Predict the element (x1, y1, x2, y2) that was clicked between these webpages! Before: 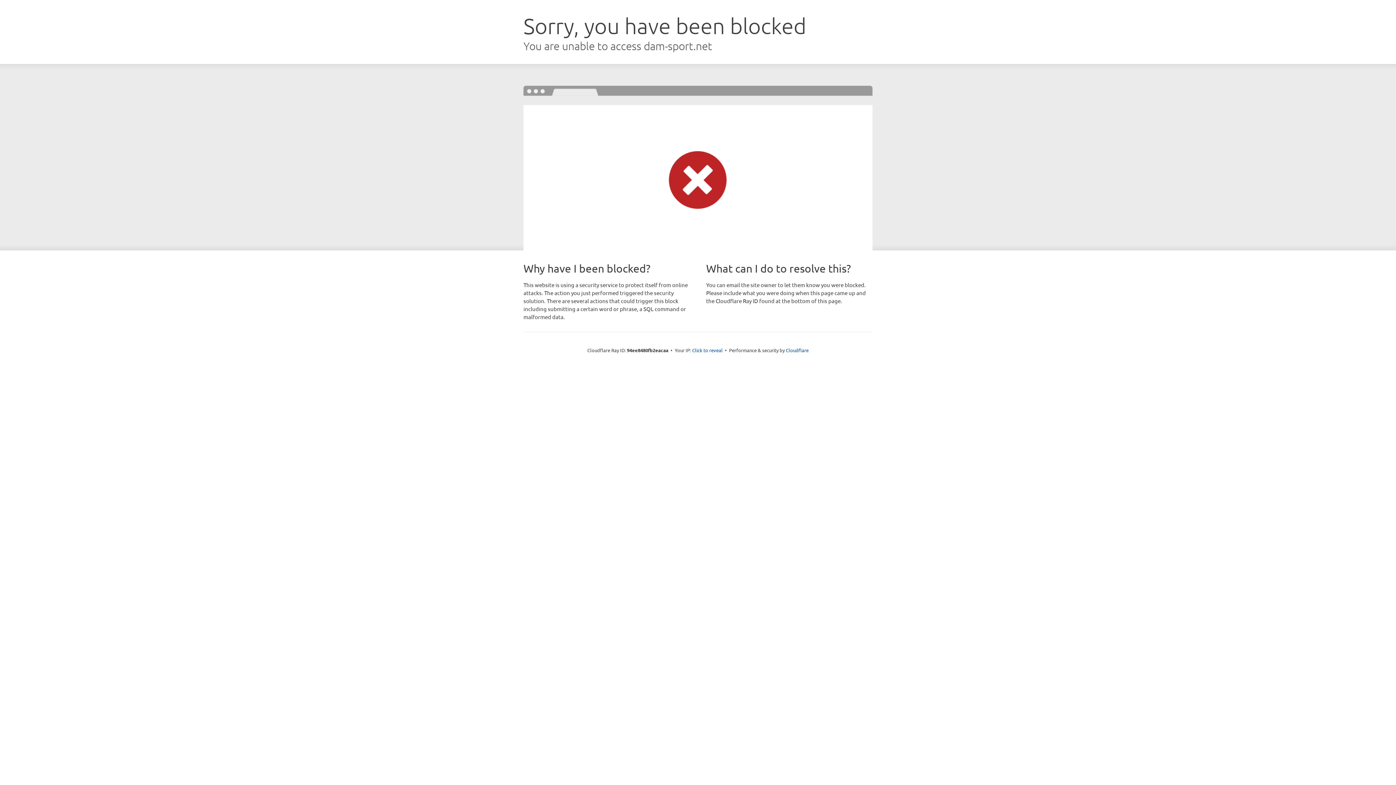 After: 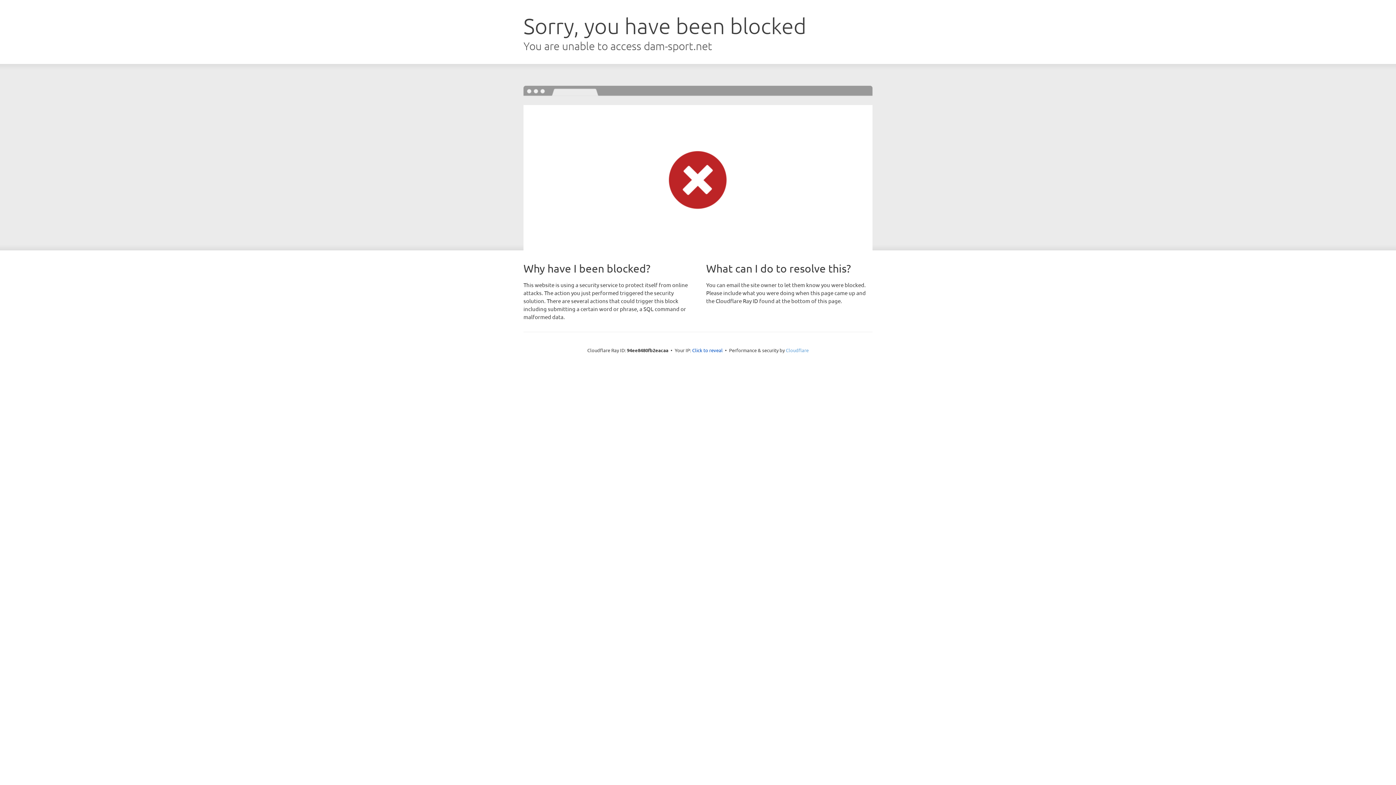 Action: label: Cloudflare bbox: (786, 347, 808, 353)